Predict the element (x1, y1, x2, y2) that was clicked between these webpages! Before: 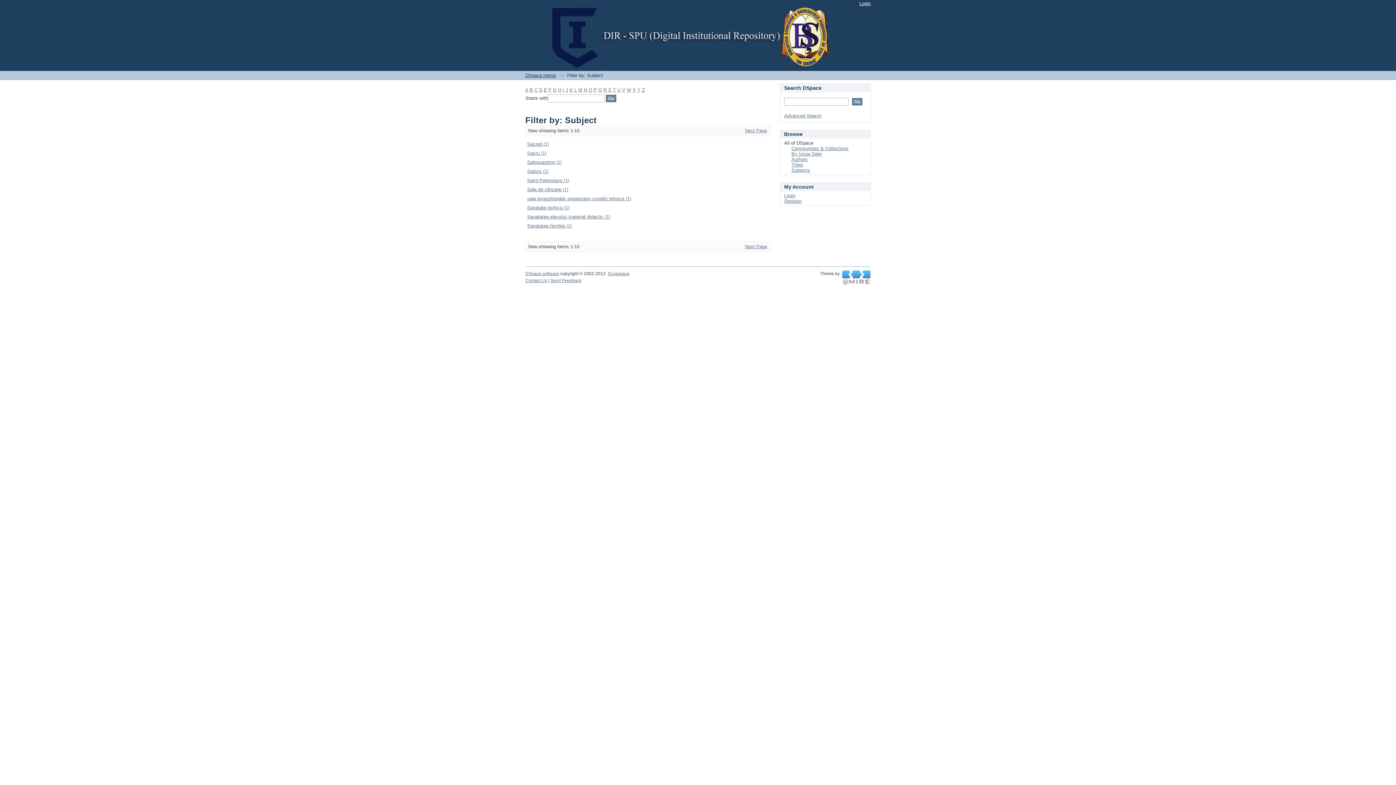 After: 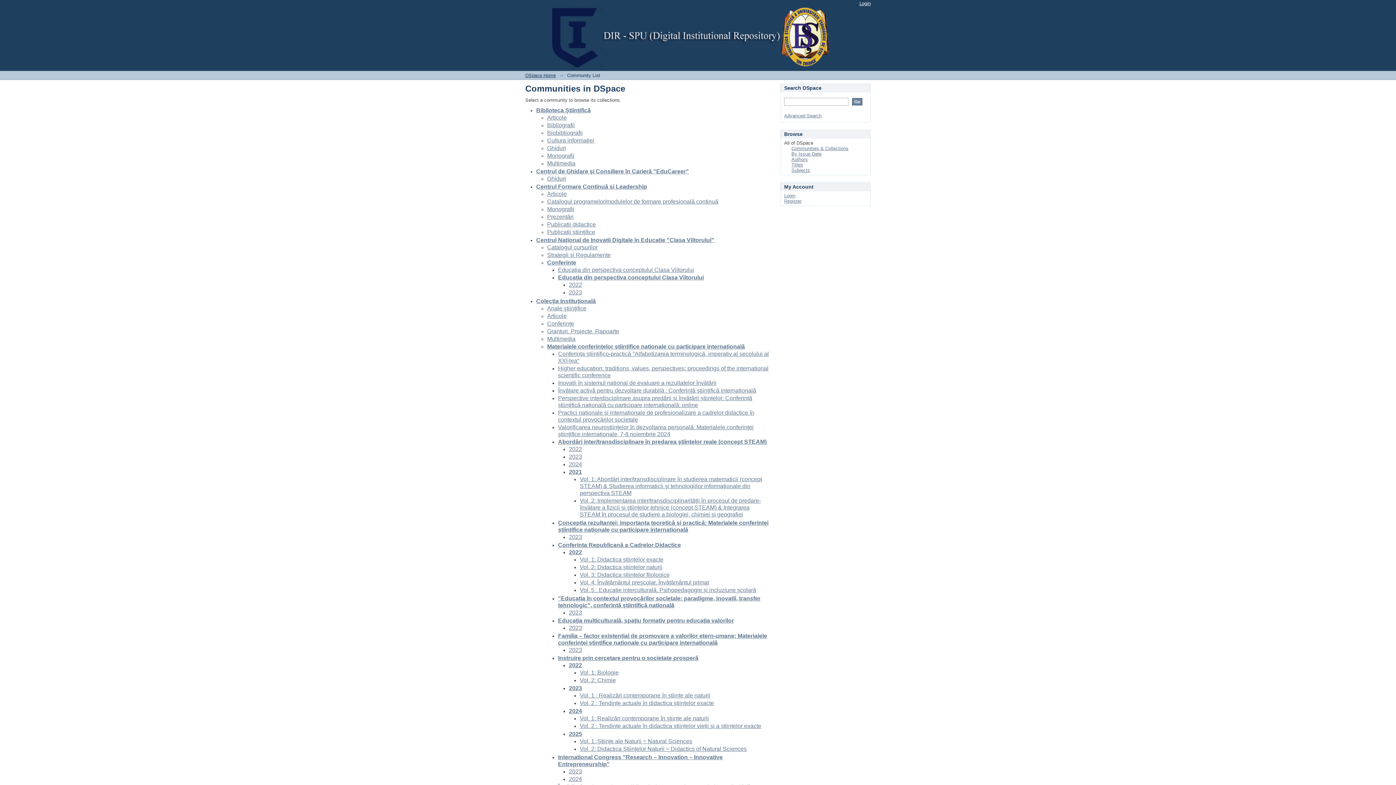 Action: label: Communities & Collections bbox: (791, 145, 848, 151)